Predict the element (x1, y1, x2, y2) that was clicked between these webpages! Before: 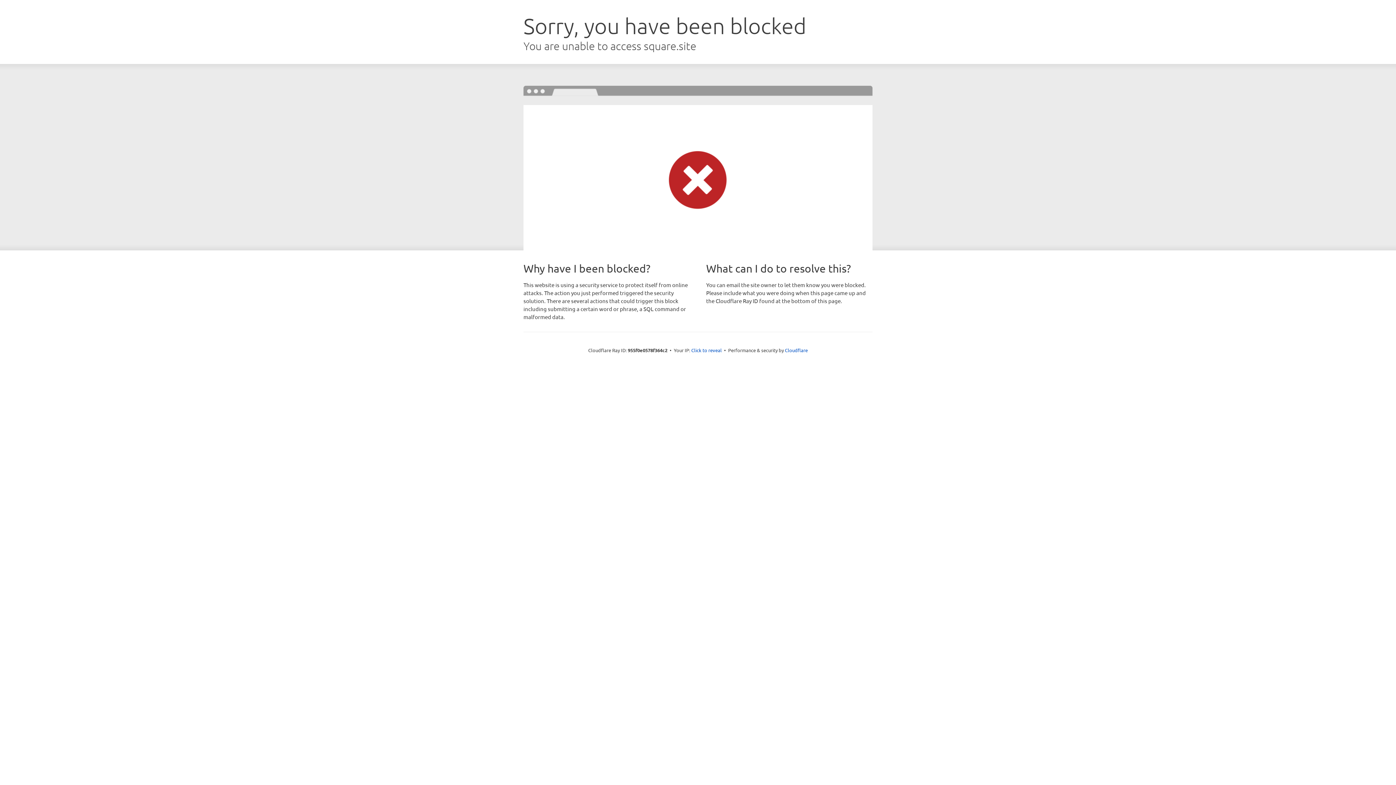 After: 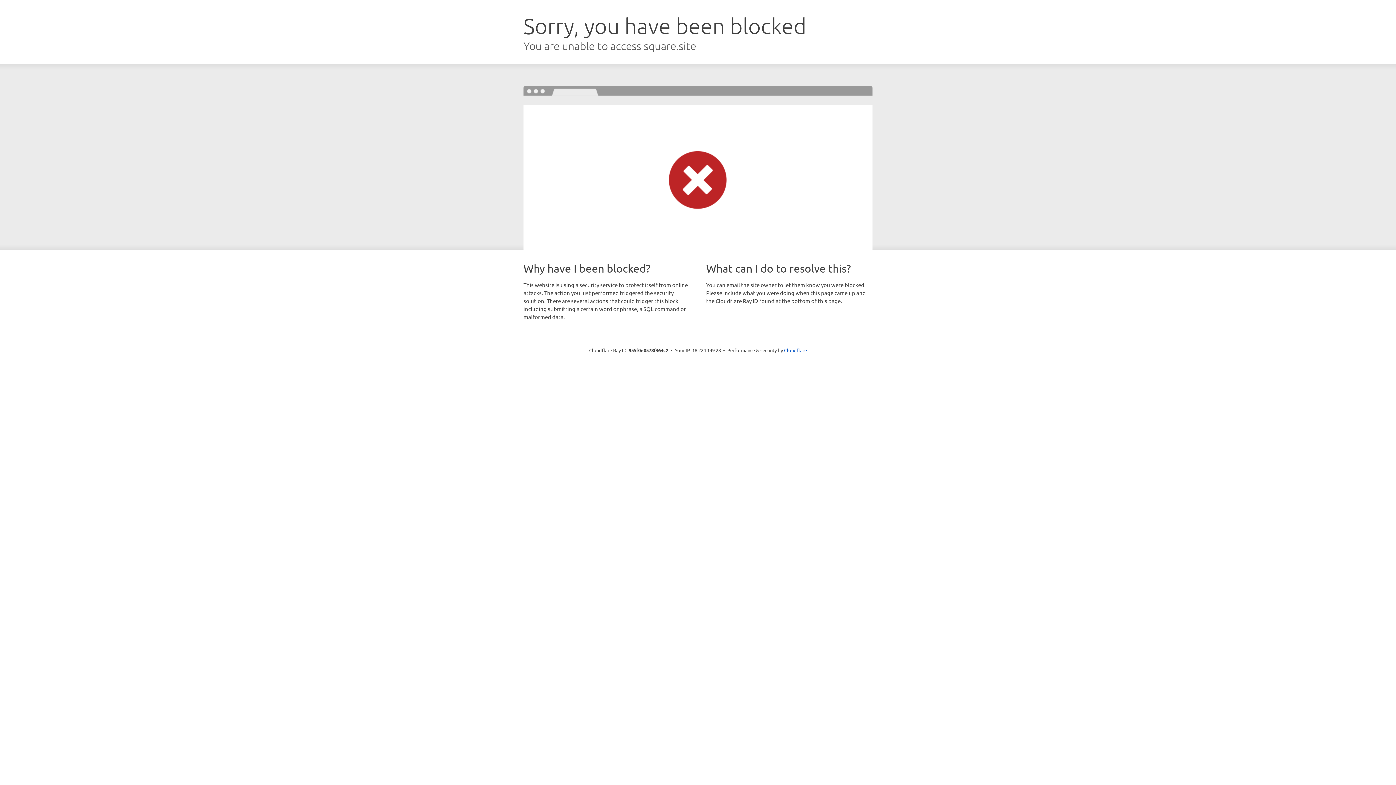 Action: bbox: (691, 346, 722, 353) label: Click to reveal